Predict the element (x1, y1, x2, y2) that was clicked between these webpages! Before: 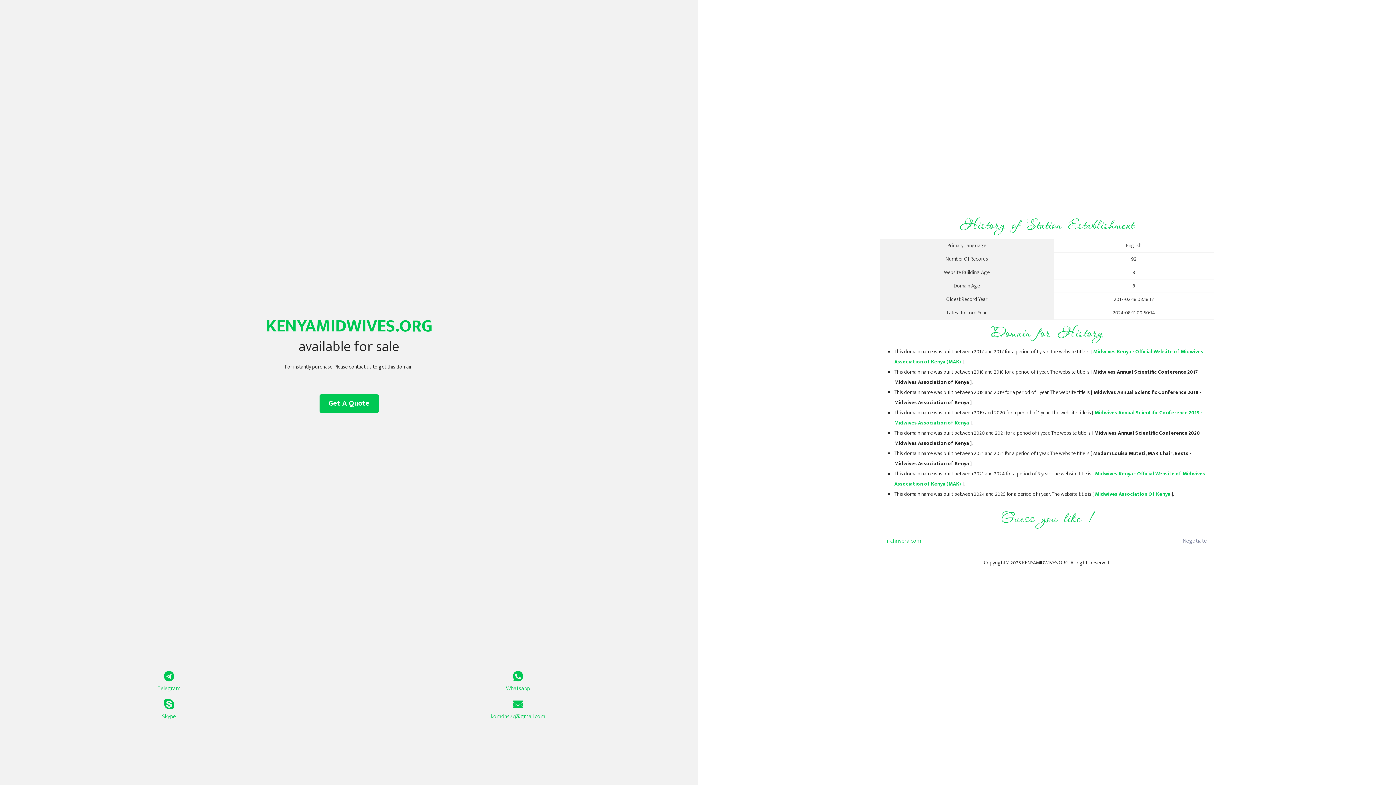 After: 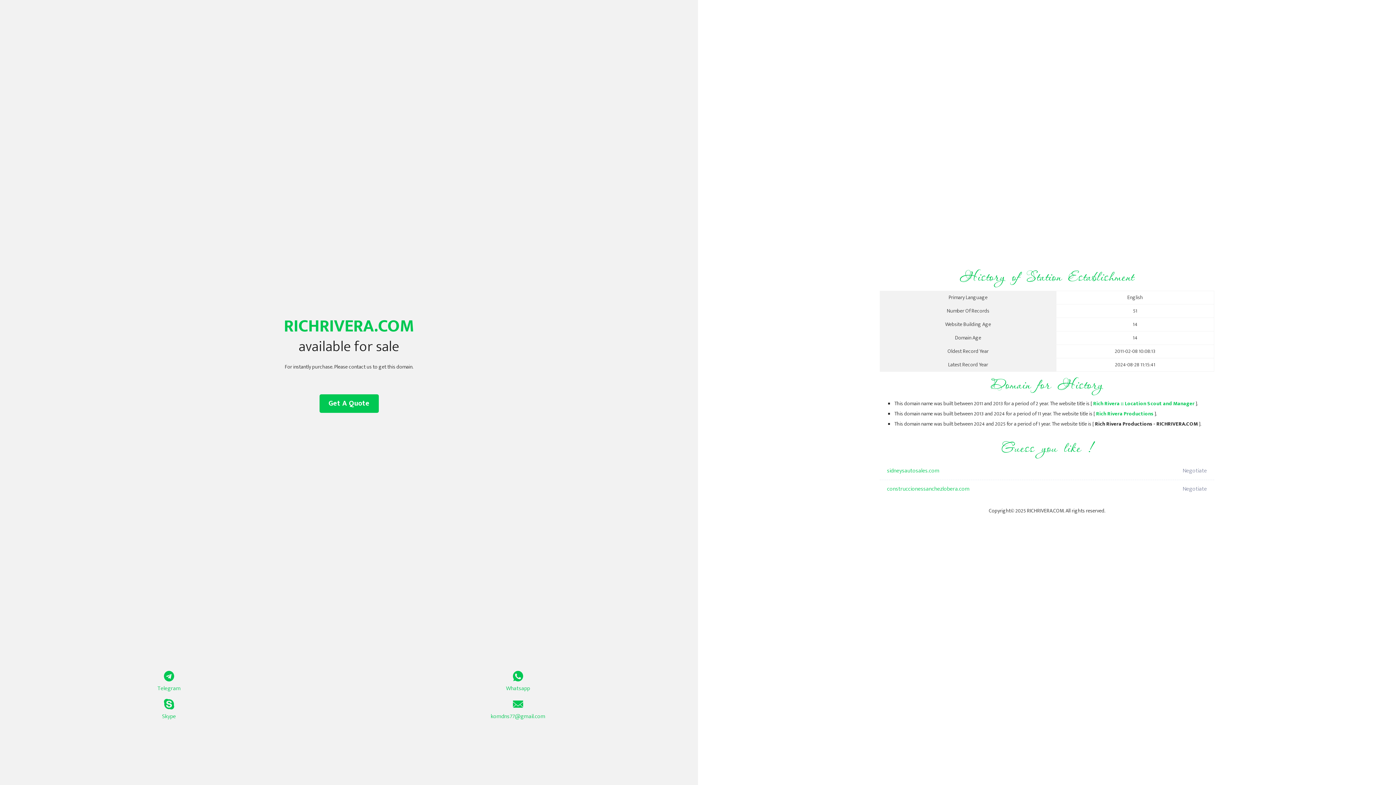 Action: bbox: (887, 532, 1098, 550) label: richrivera.com